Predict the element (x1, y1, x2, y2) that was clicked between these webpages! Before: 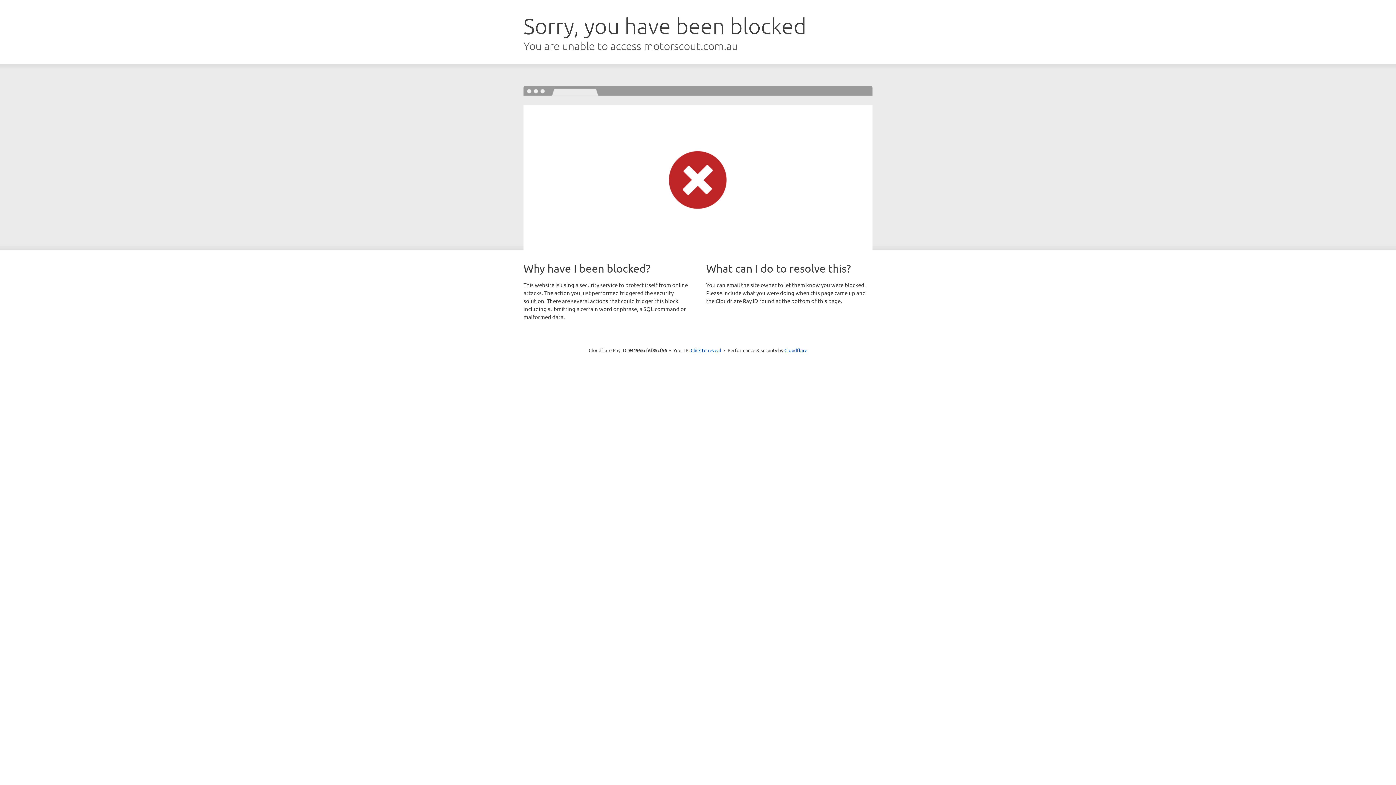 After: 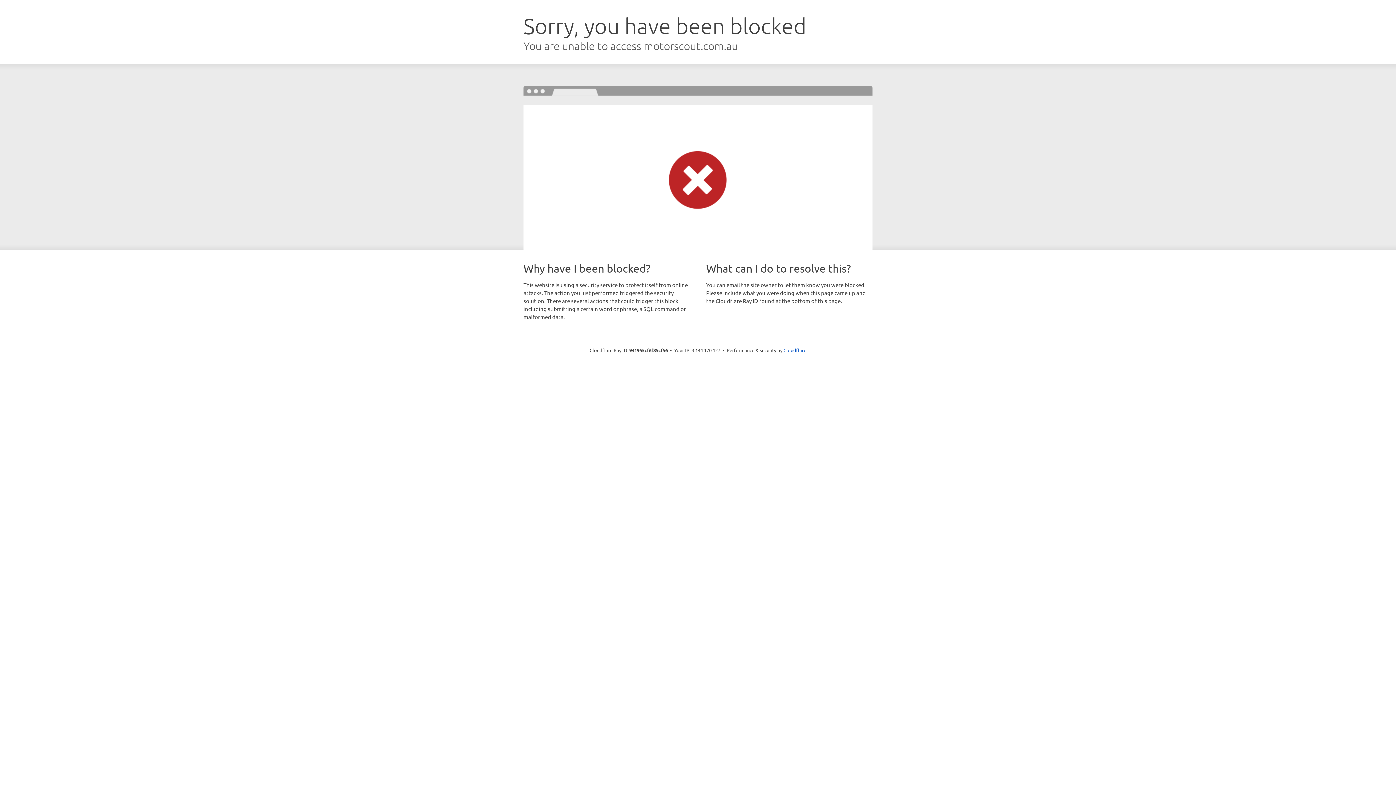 Action: label: Click to reveal bbox: (690, 346, 721, 353)